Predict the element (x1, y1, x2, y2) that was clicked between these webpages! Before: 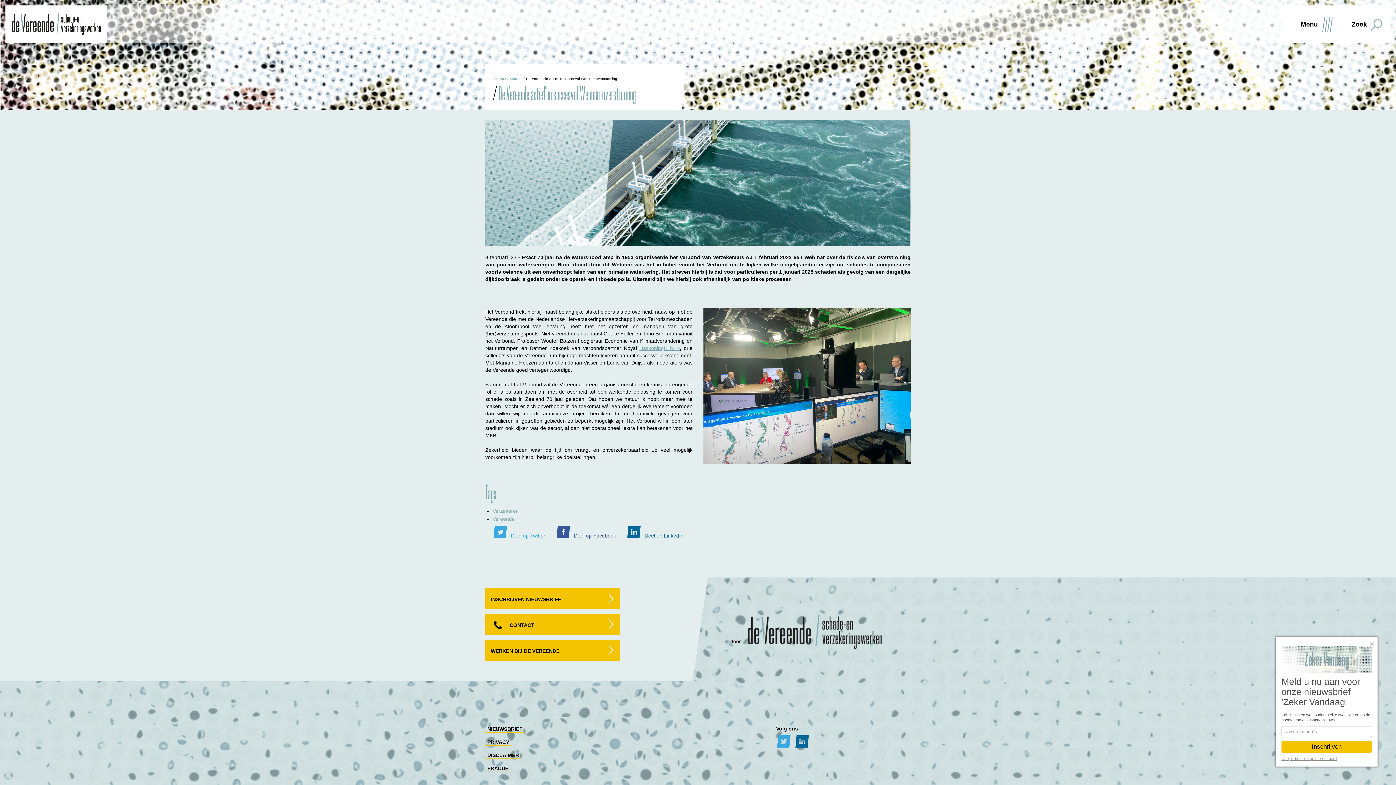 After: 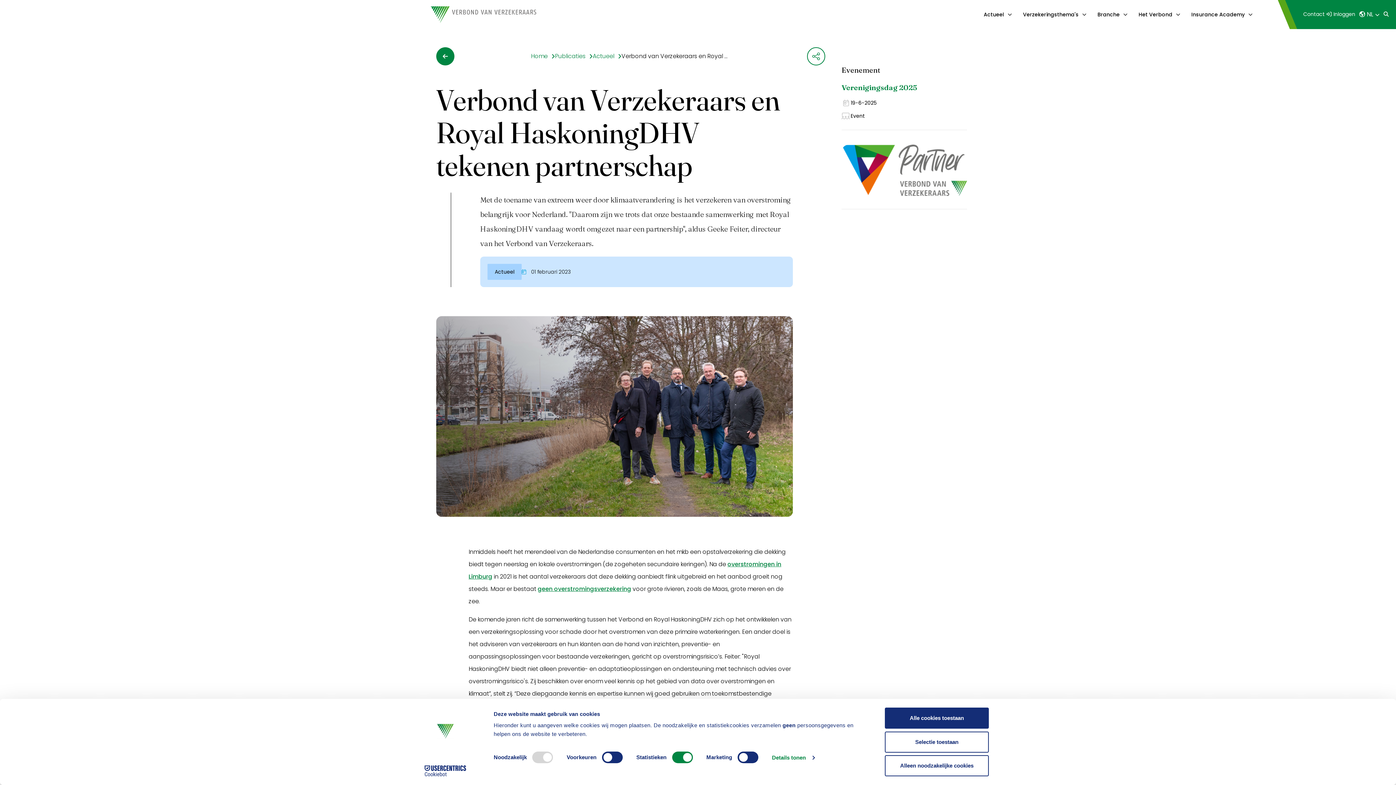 Action: label: HaskoningDHV bbox: (639, 345, 680, 351)